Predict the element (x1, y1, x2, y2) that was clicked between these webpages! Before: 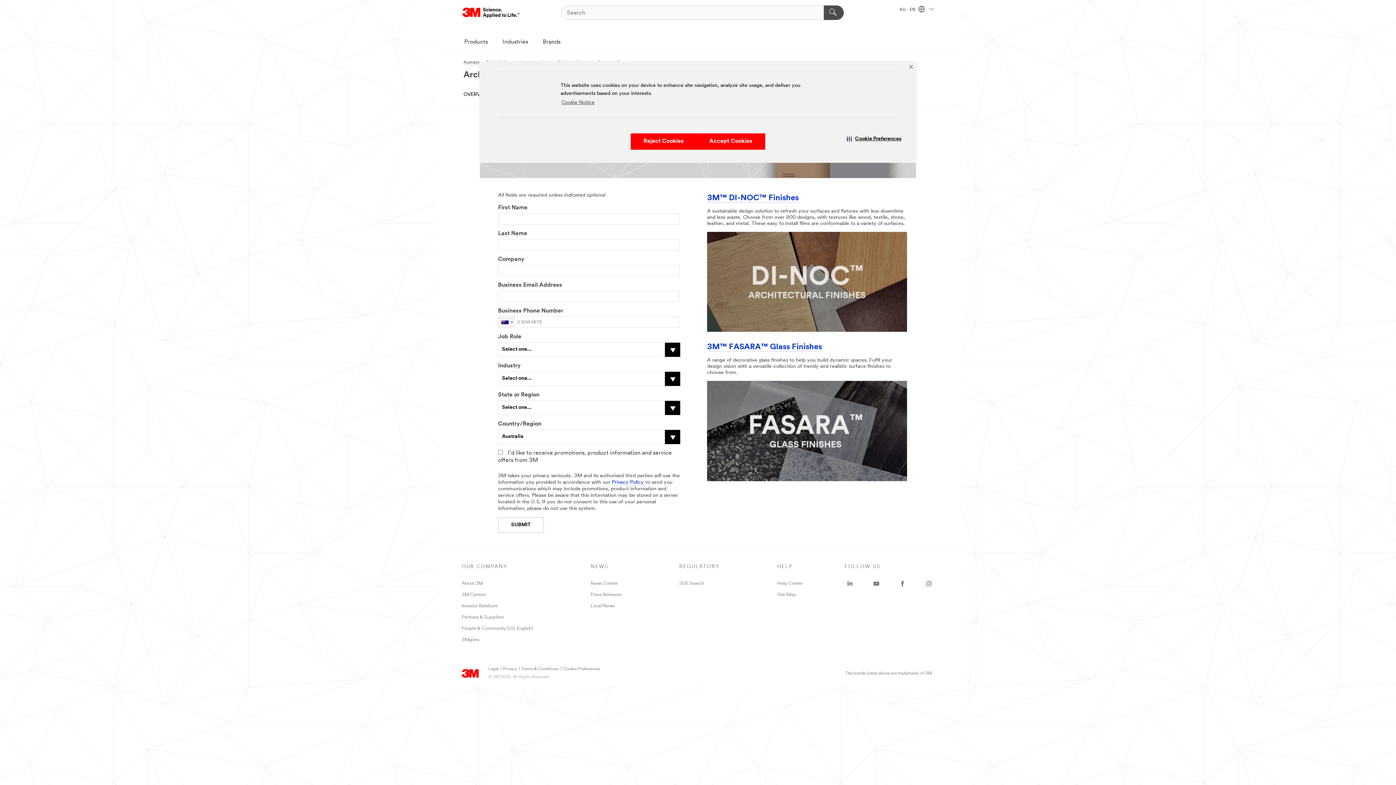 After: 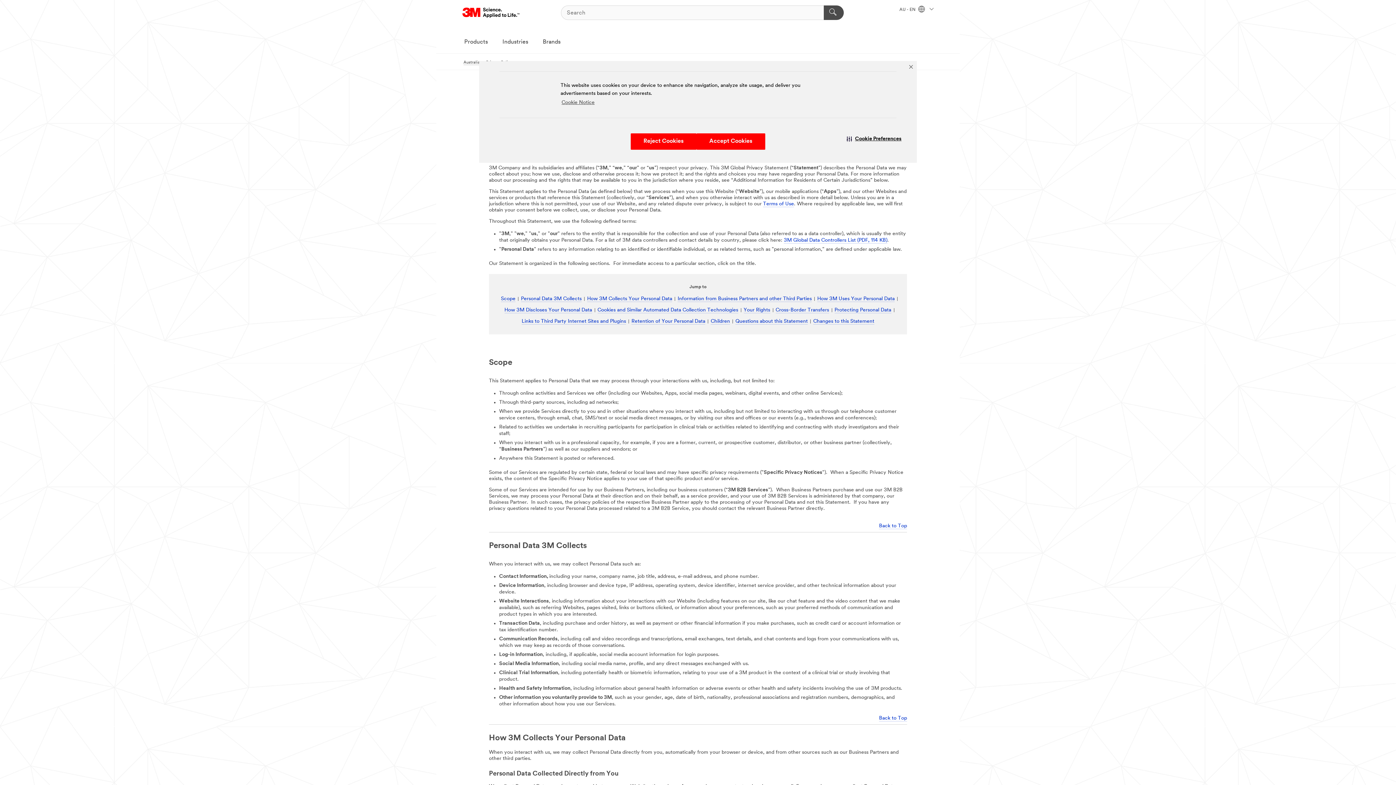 Action: label: Privacy Policy bbox: (612, 480, 644, 485)